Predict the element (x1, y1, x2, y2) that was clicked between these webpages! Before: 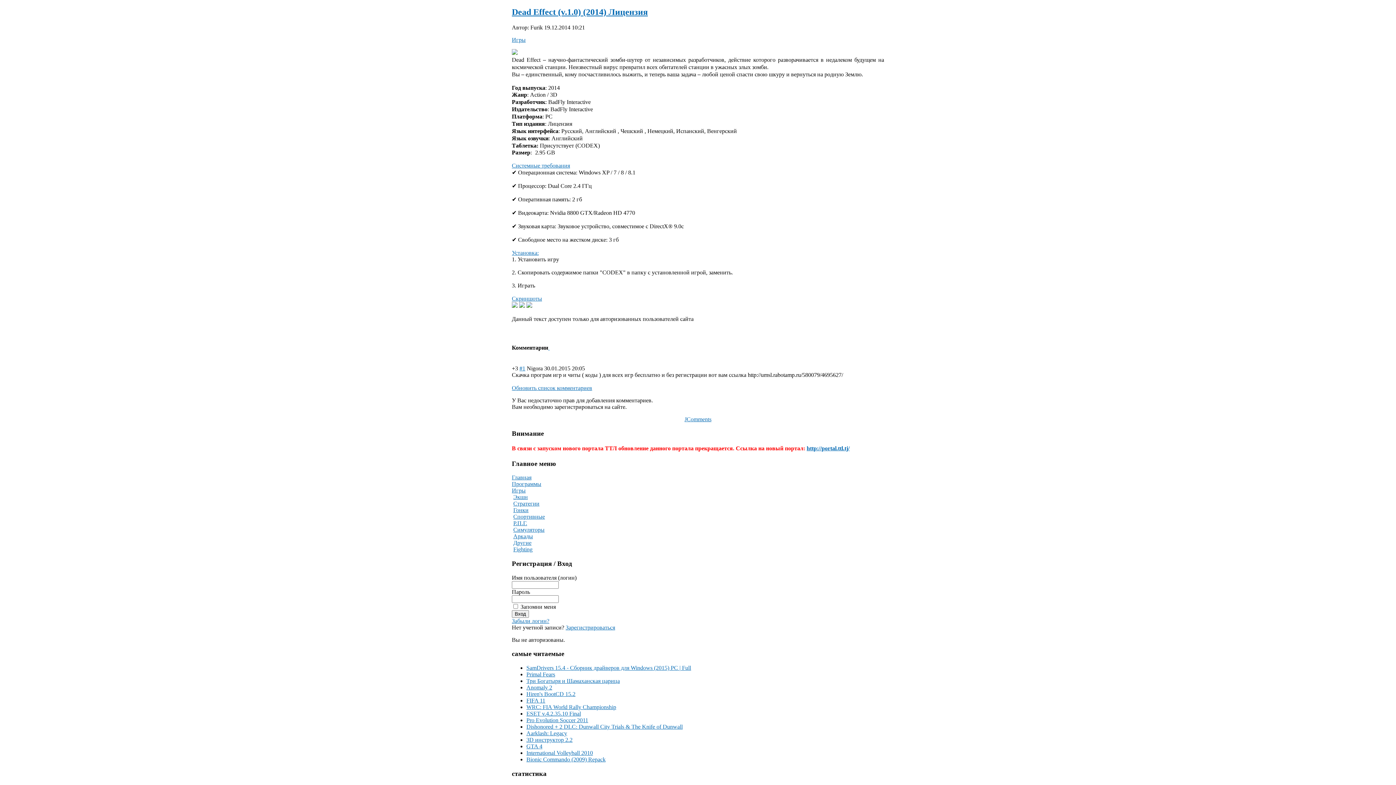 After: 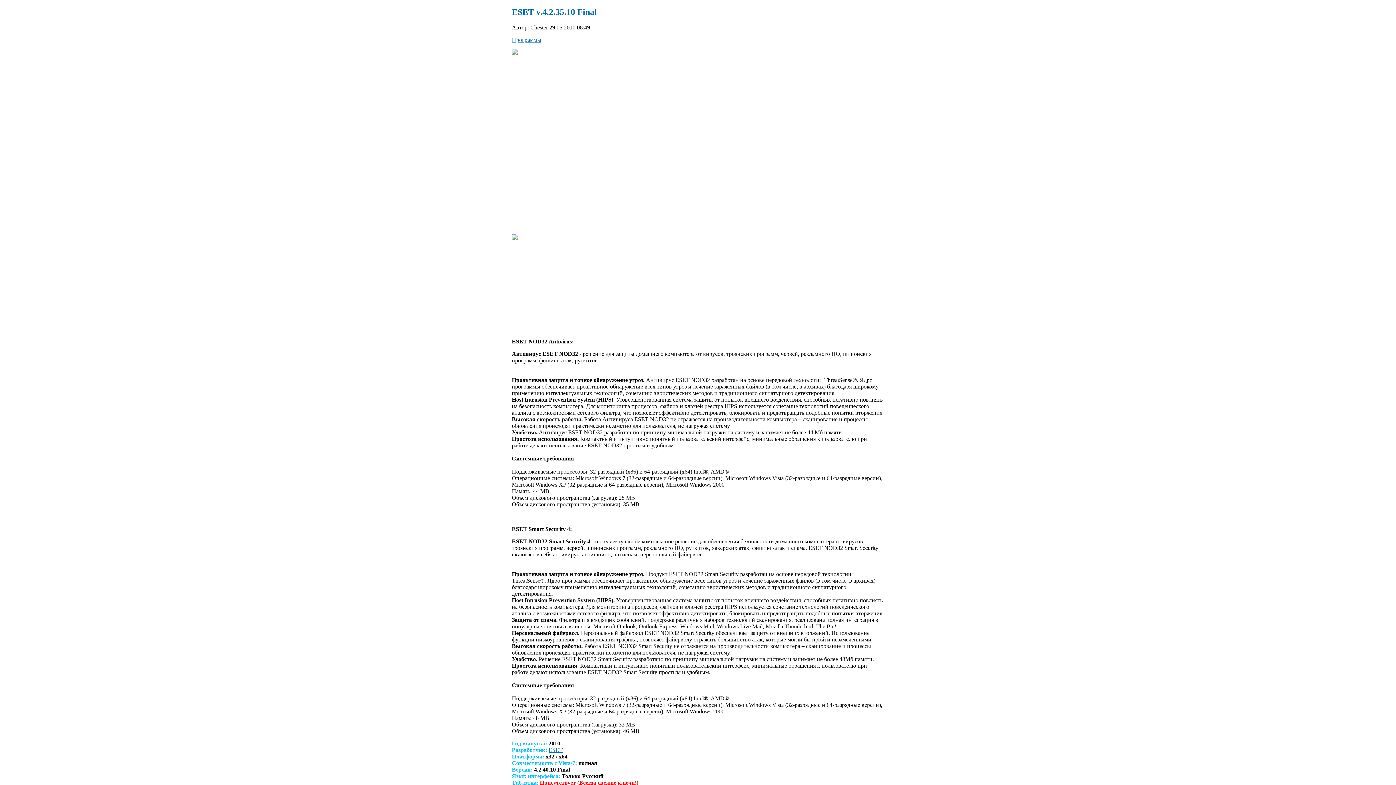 Action: bbox: (526, 710, 581, 717) label: ESET v.4.2.35.10 Final